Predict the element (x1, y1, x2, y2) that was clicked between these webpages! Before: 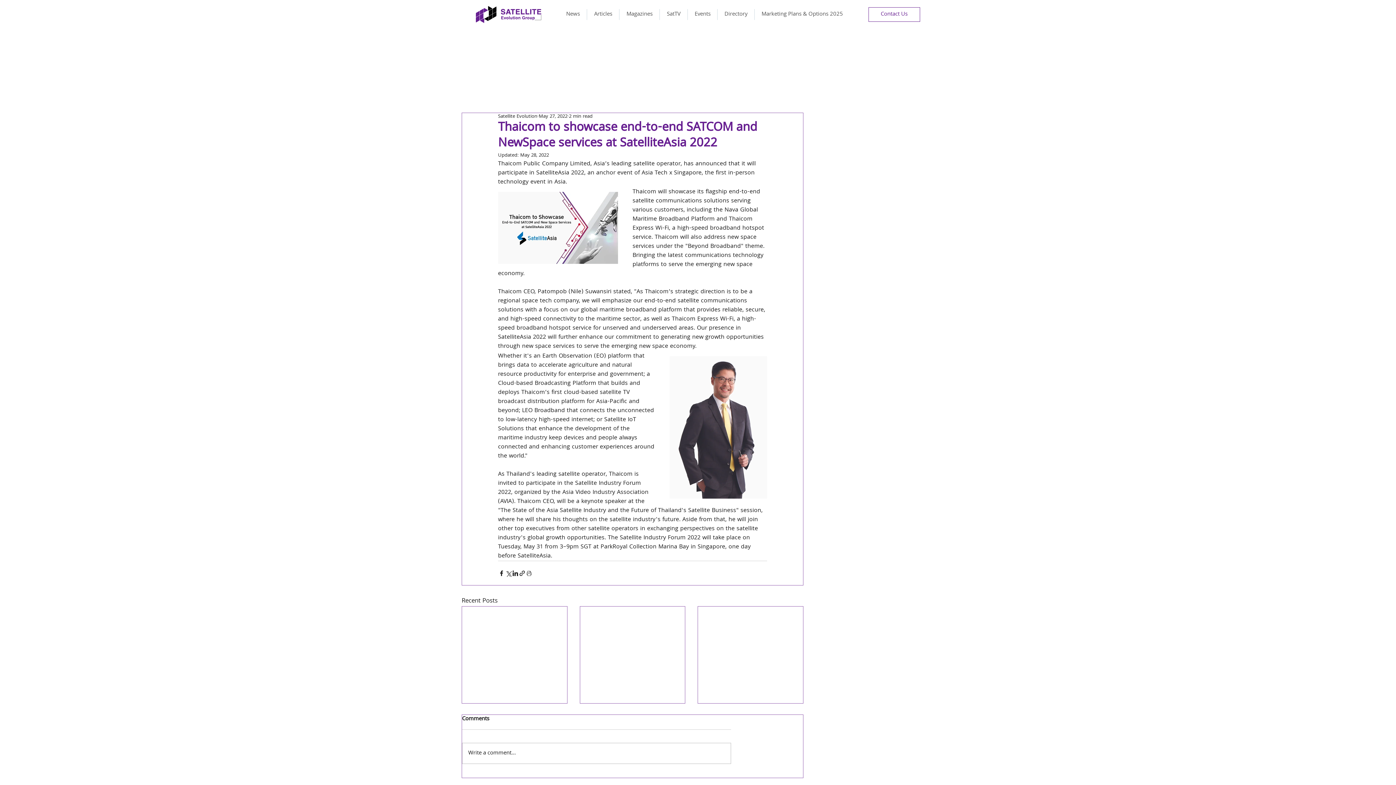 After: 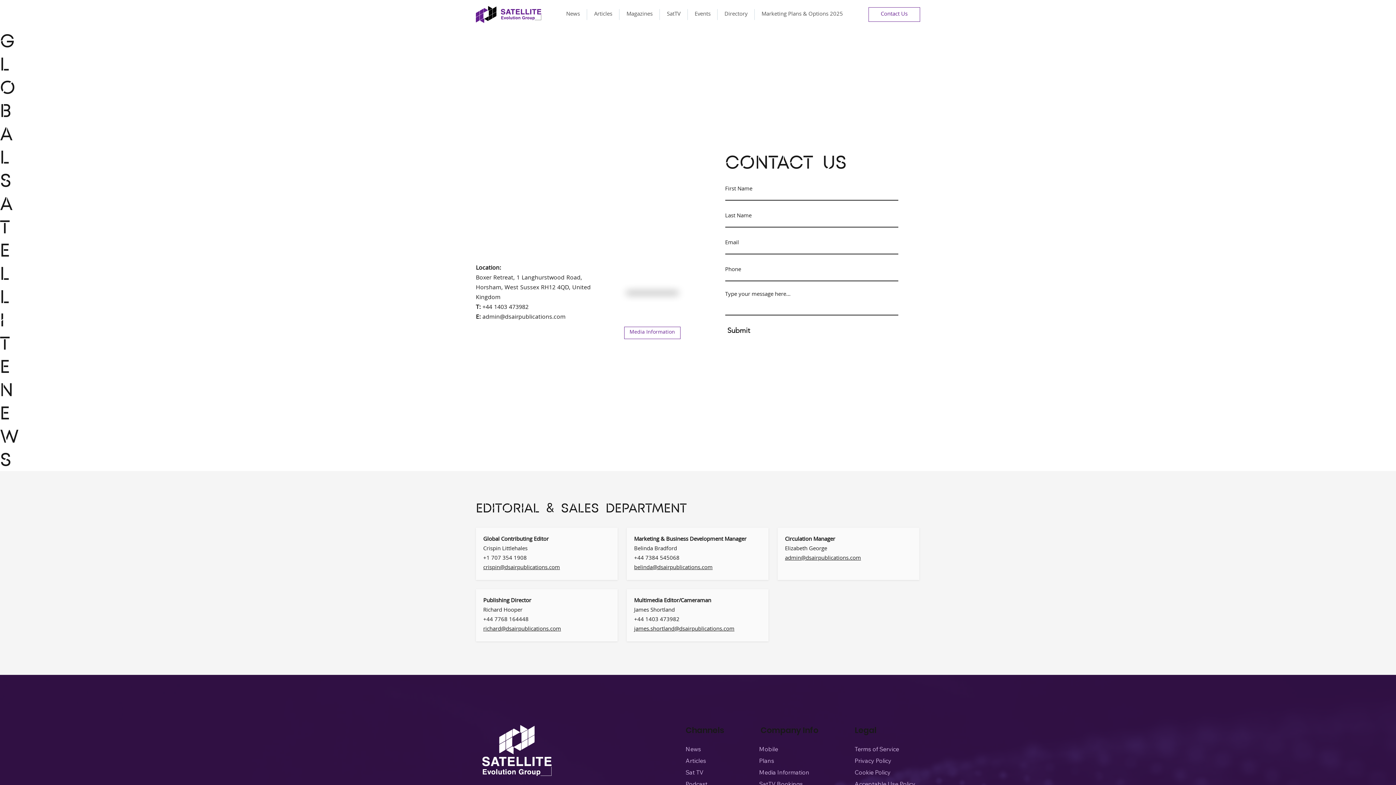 Action: label: Contact Us bbox: (868, 7, 920, 21)